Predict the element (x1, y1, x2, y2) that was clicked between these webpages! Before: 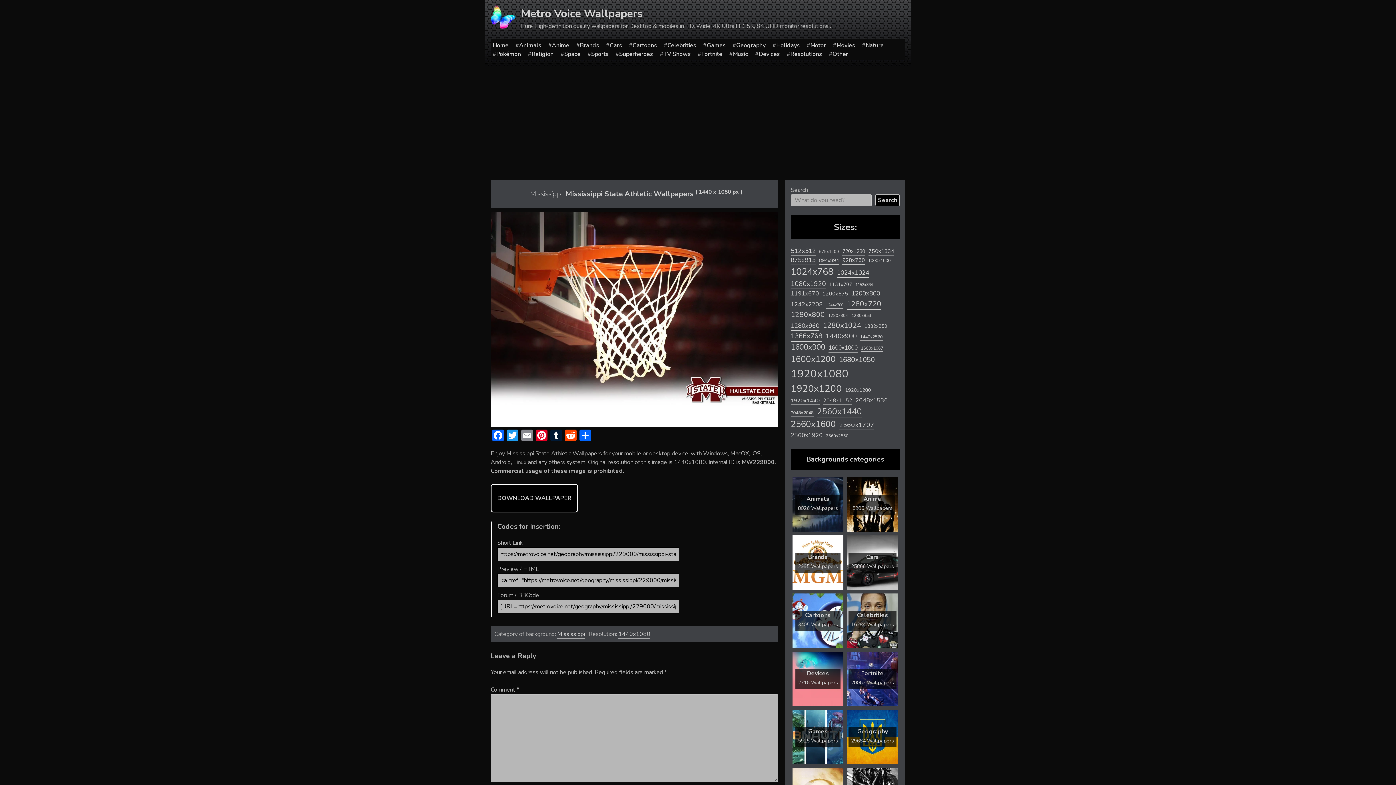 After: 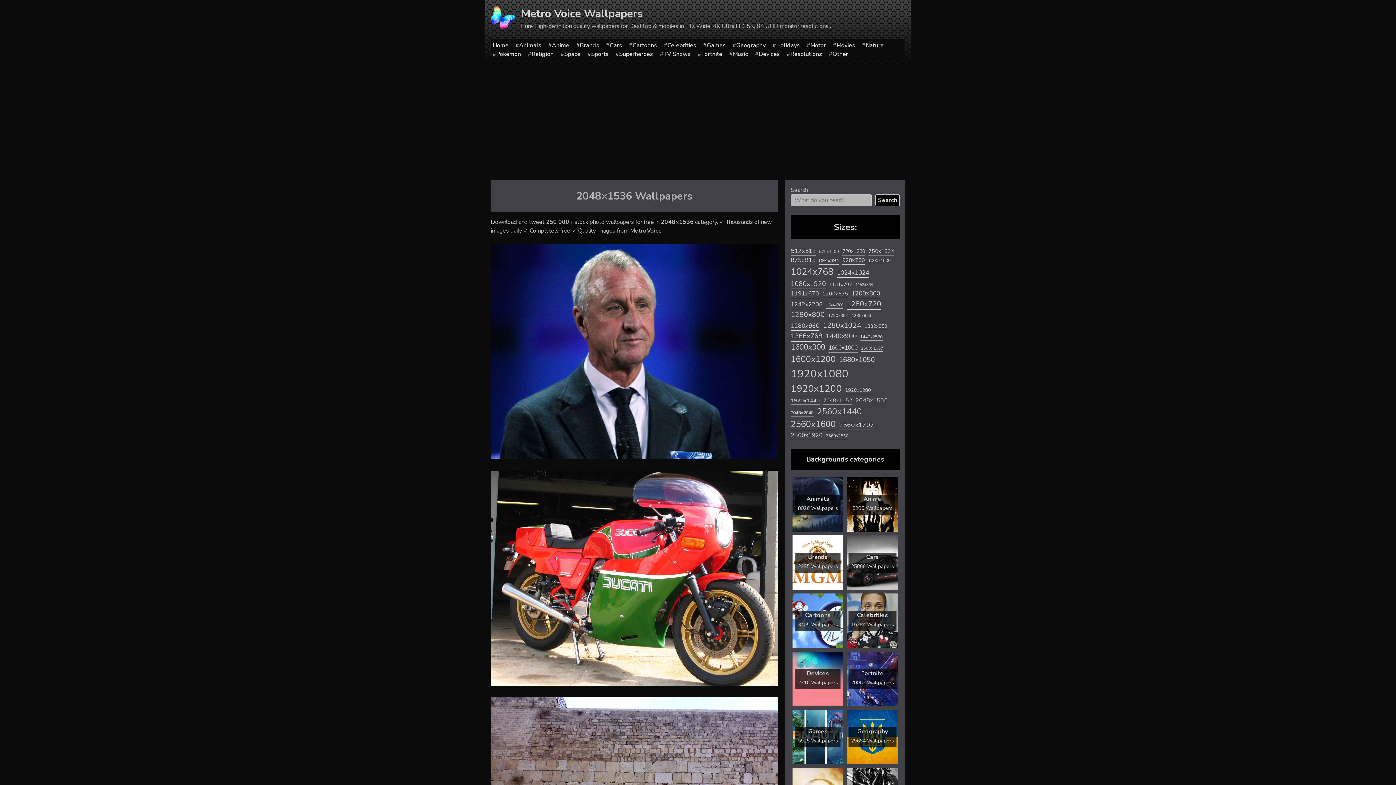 Action: label: 2048x1536 (1,587 items) bbox: (855, 396, 888, 405)